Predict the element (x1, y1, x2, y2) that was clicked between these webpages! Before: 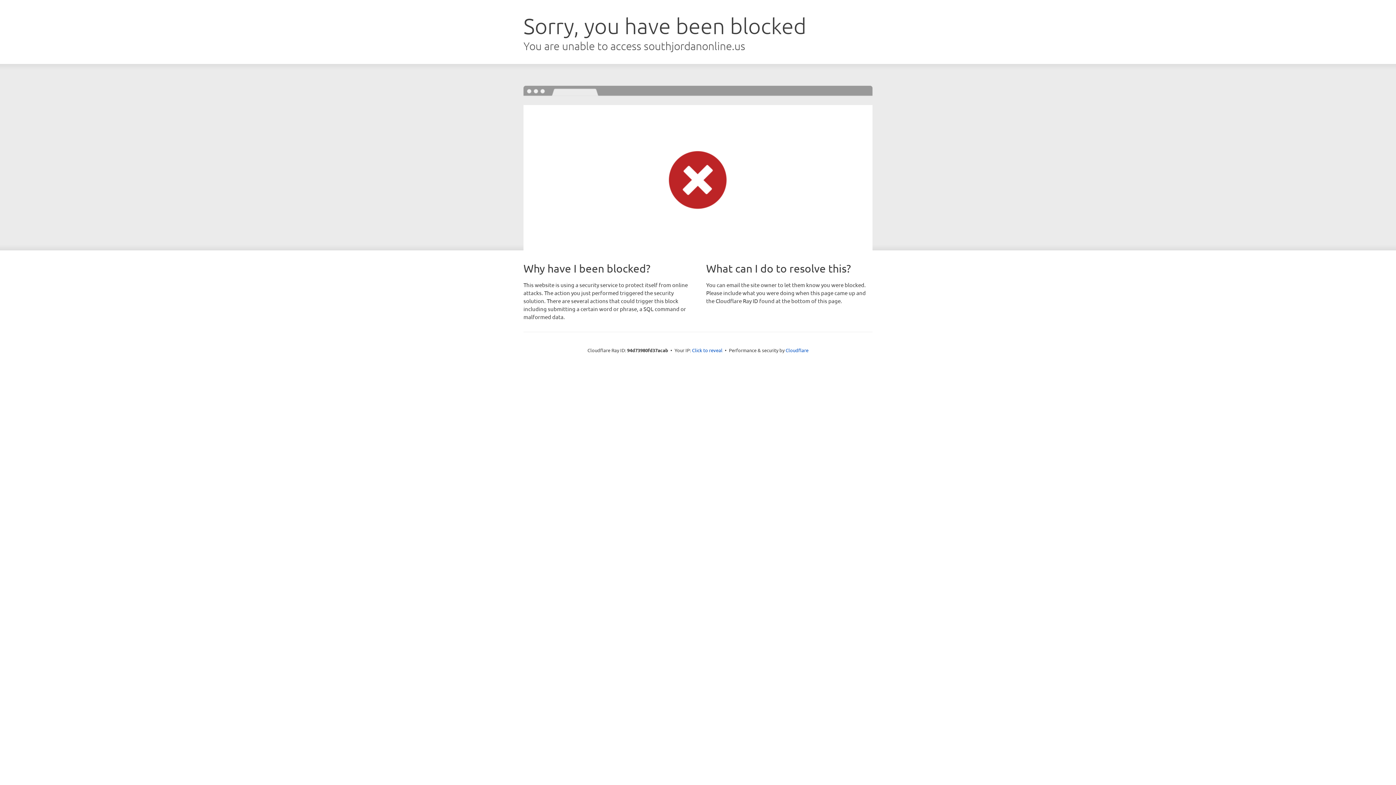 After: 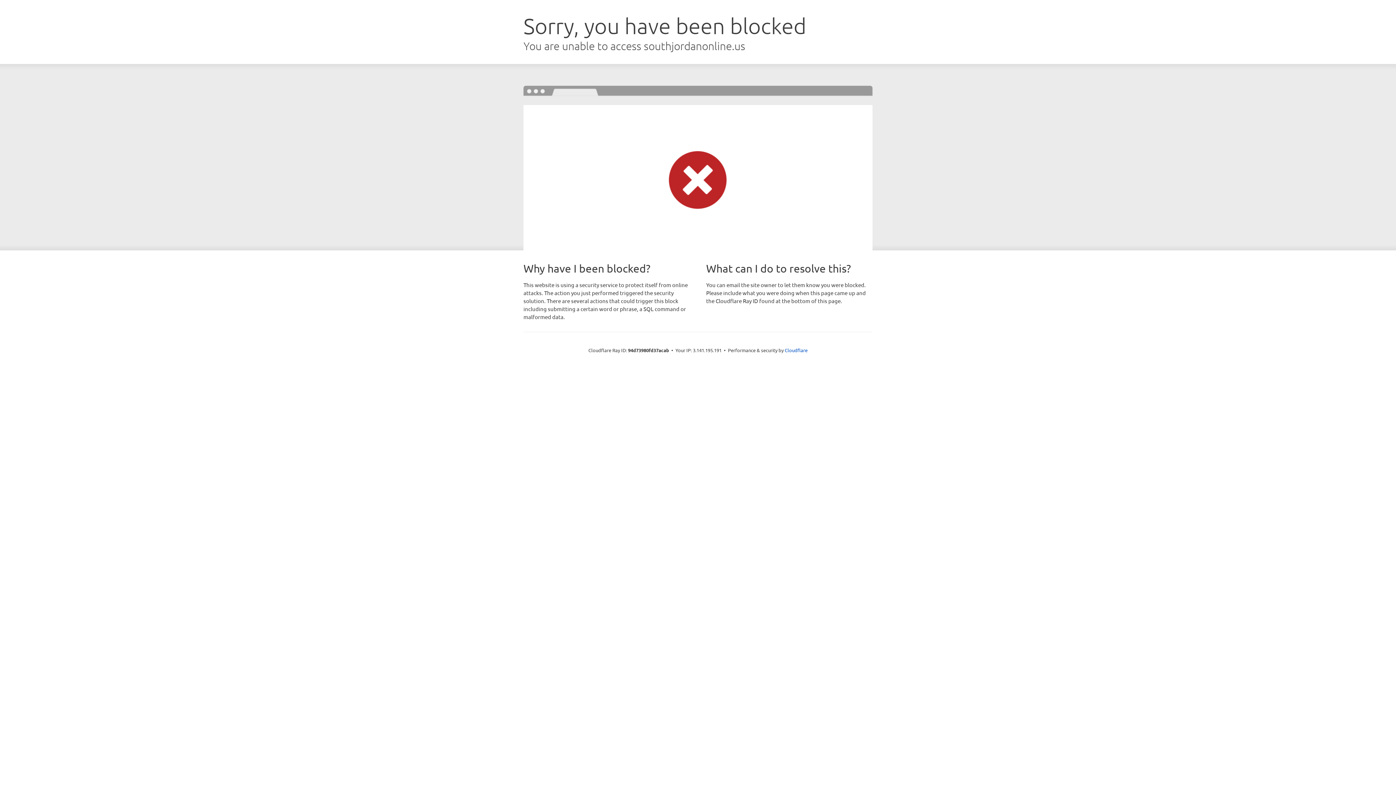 Action: bbox: (692, 346, 722, 353) label: Click to reveal